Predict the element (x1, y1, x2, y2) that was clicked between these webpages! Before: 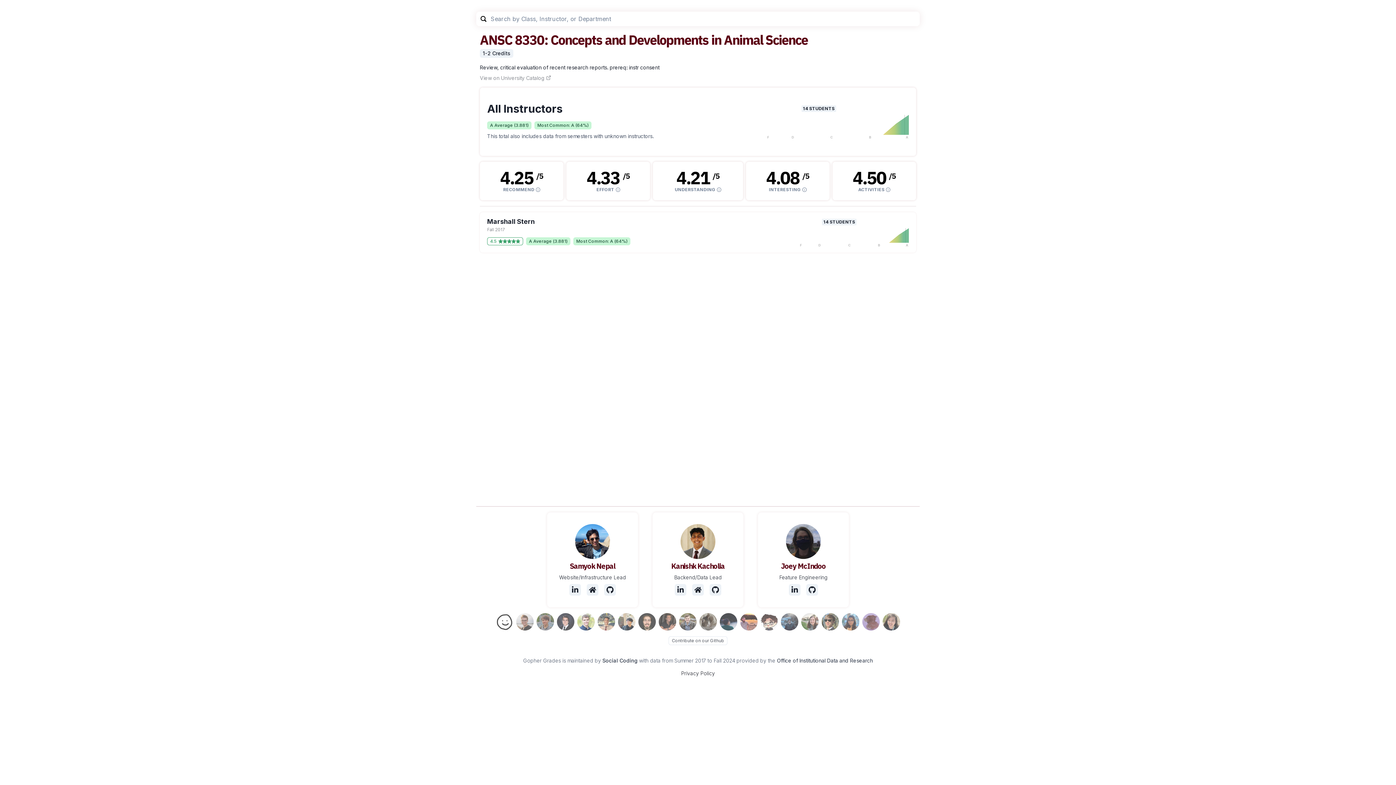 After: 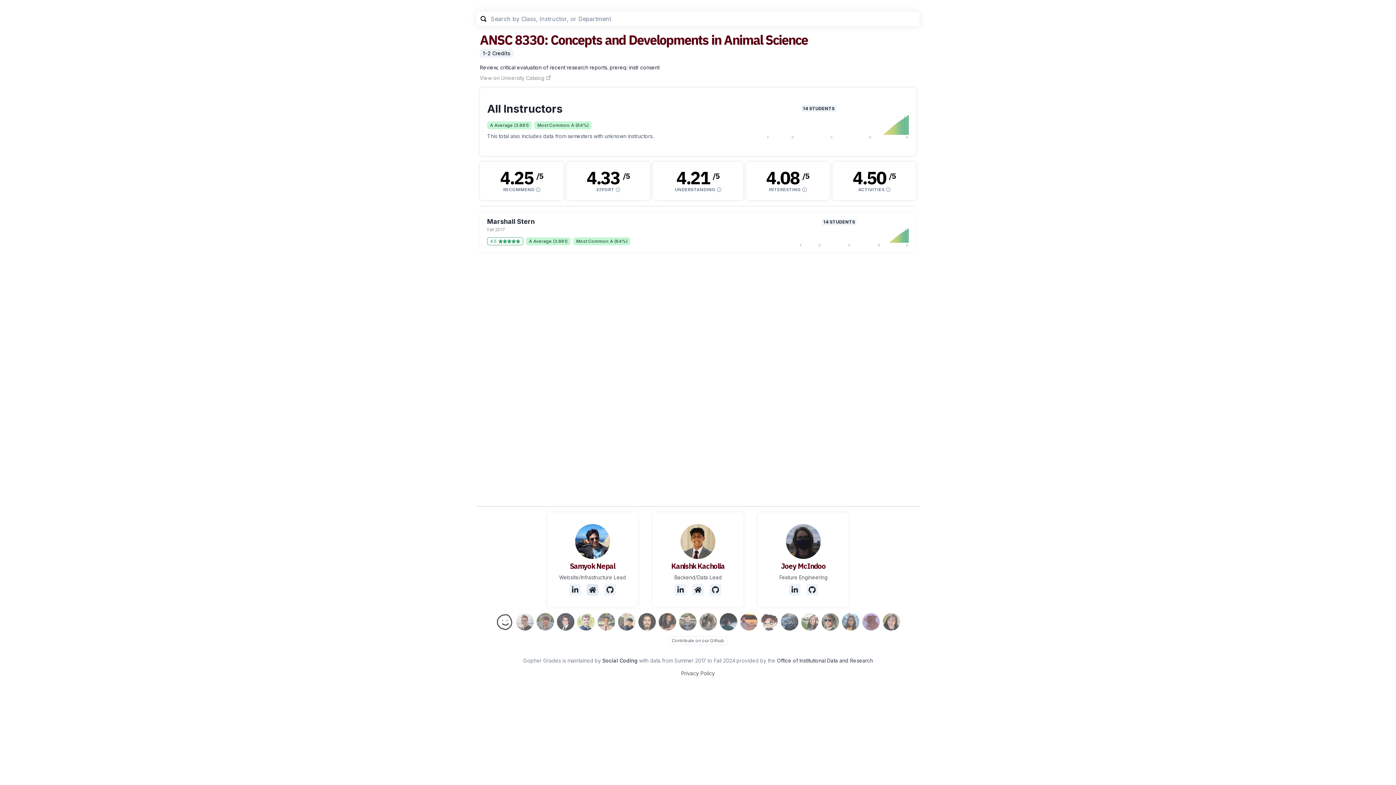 Action: label: Website bbox: (586, 584, 598, 596)